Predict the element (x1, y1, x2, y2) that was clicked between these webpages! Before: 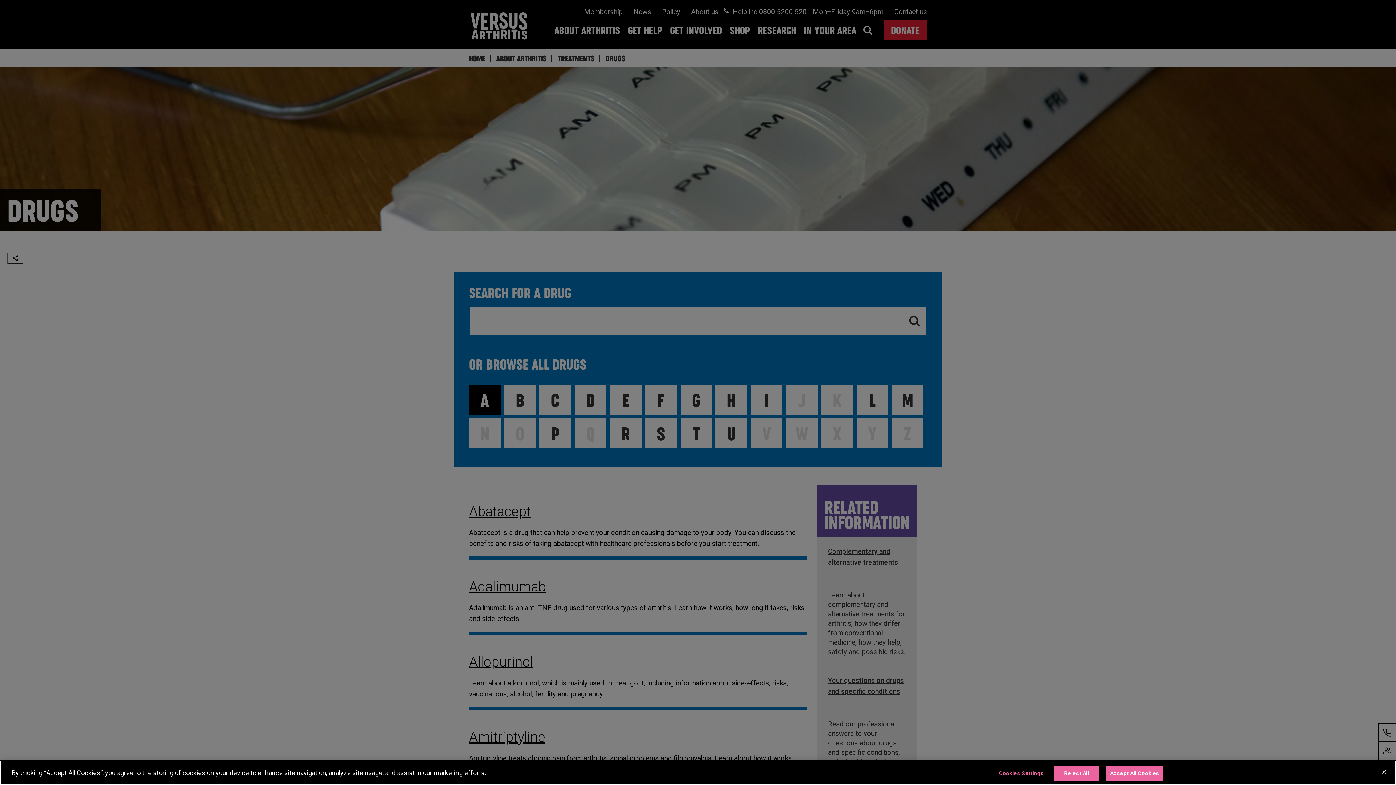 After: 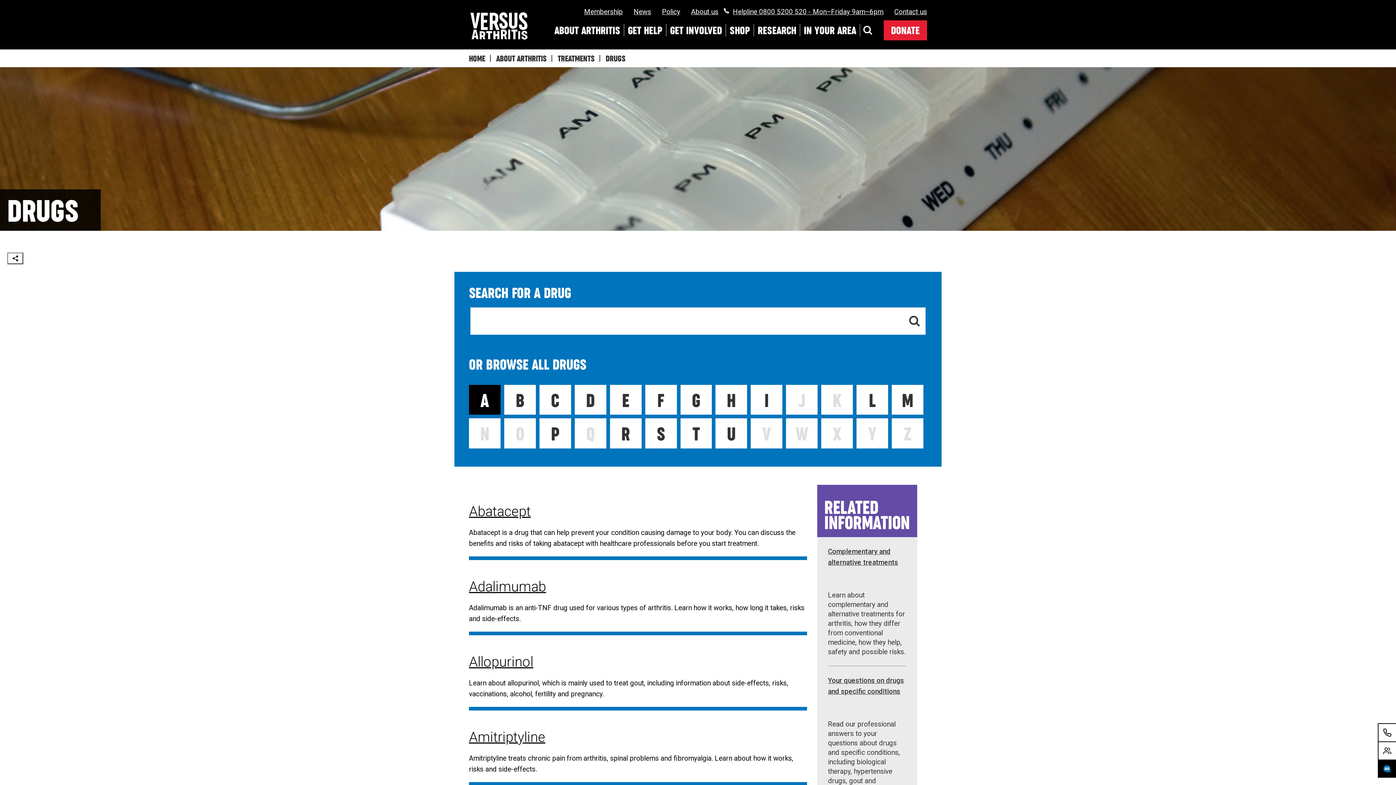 Action: bbox: (1376, 764, 1392, 780) label: Close